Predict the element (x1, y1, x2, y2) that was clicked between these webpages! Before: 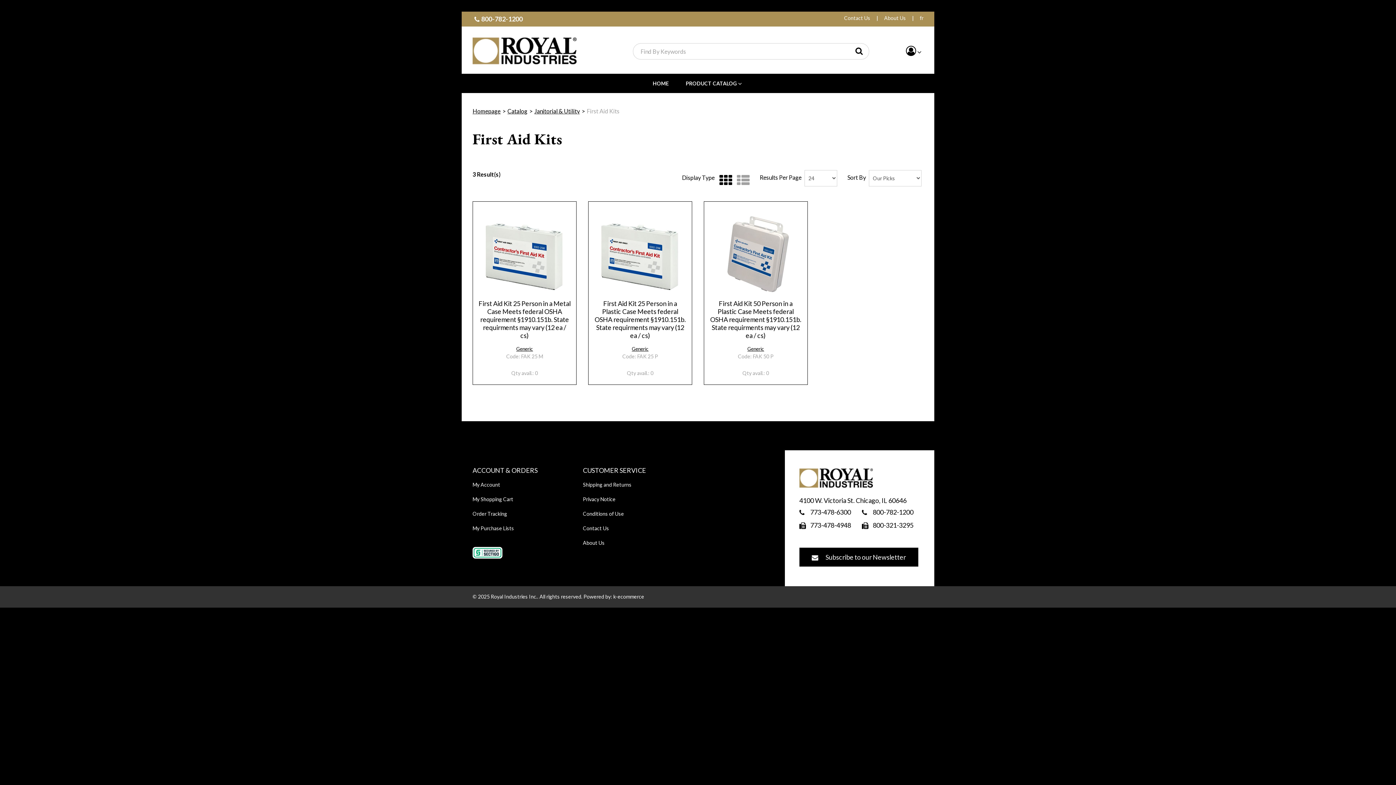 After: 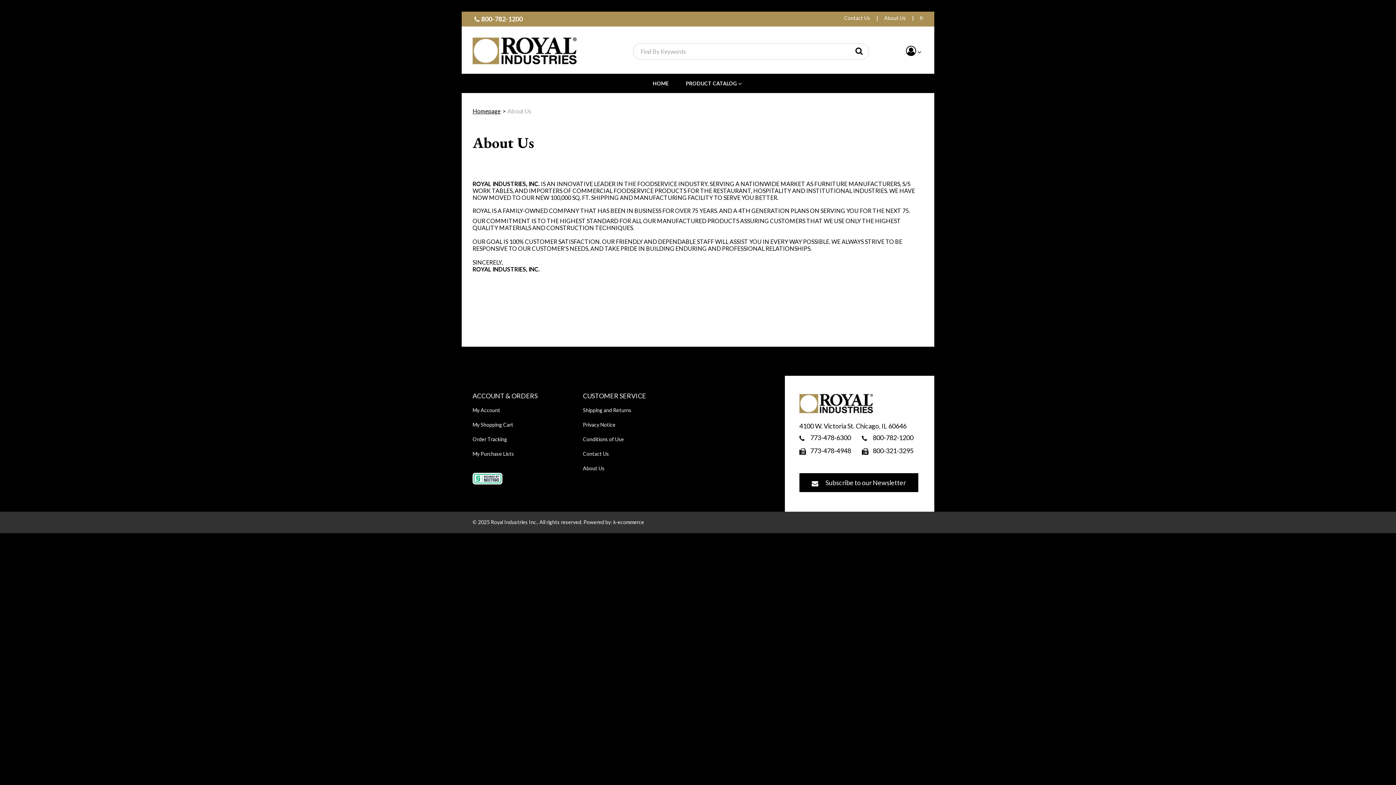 Action: bbox: (884, 14, 906, 21) label: About Us